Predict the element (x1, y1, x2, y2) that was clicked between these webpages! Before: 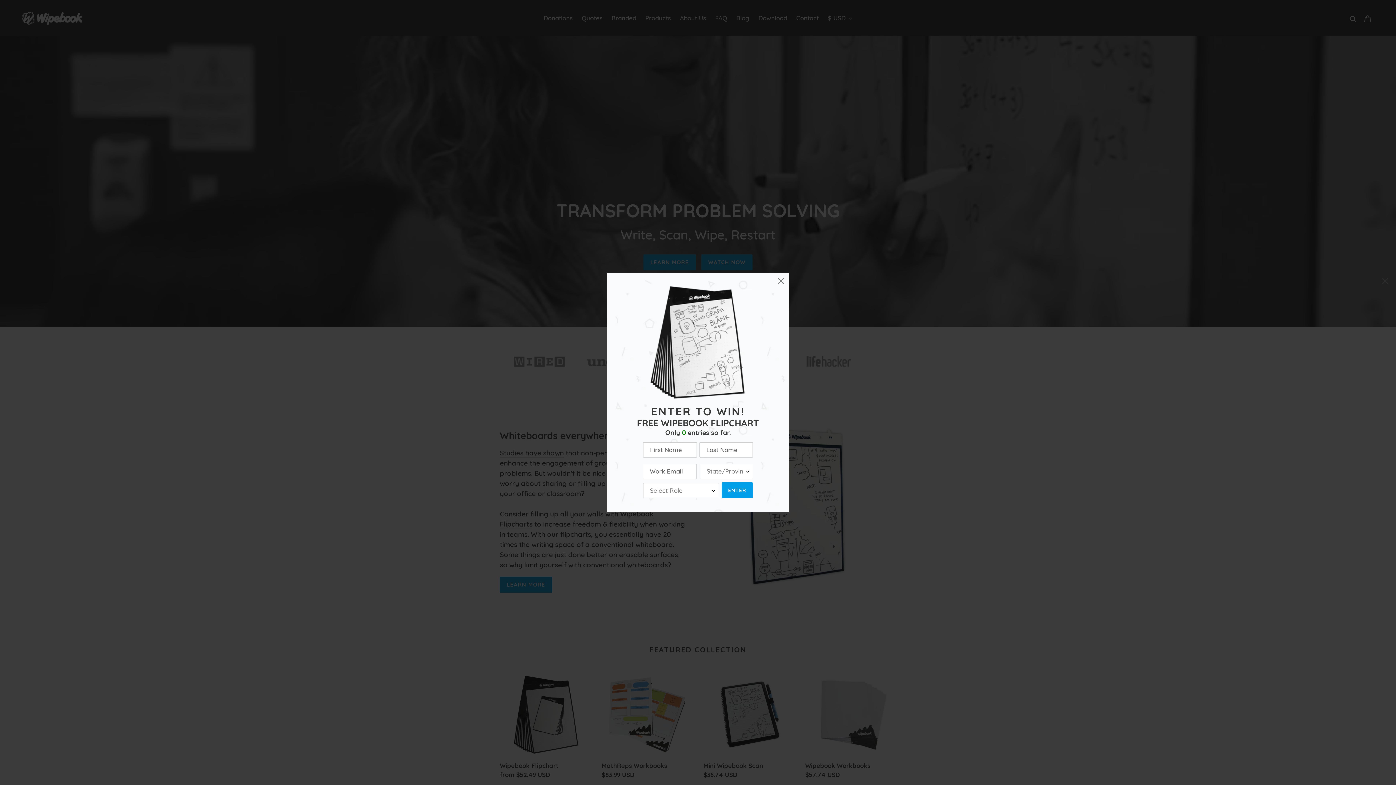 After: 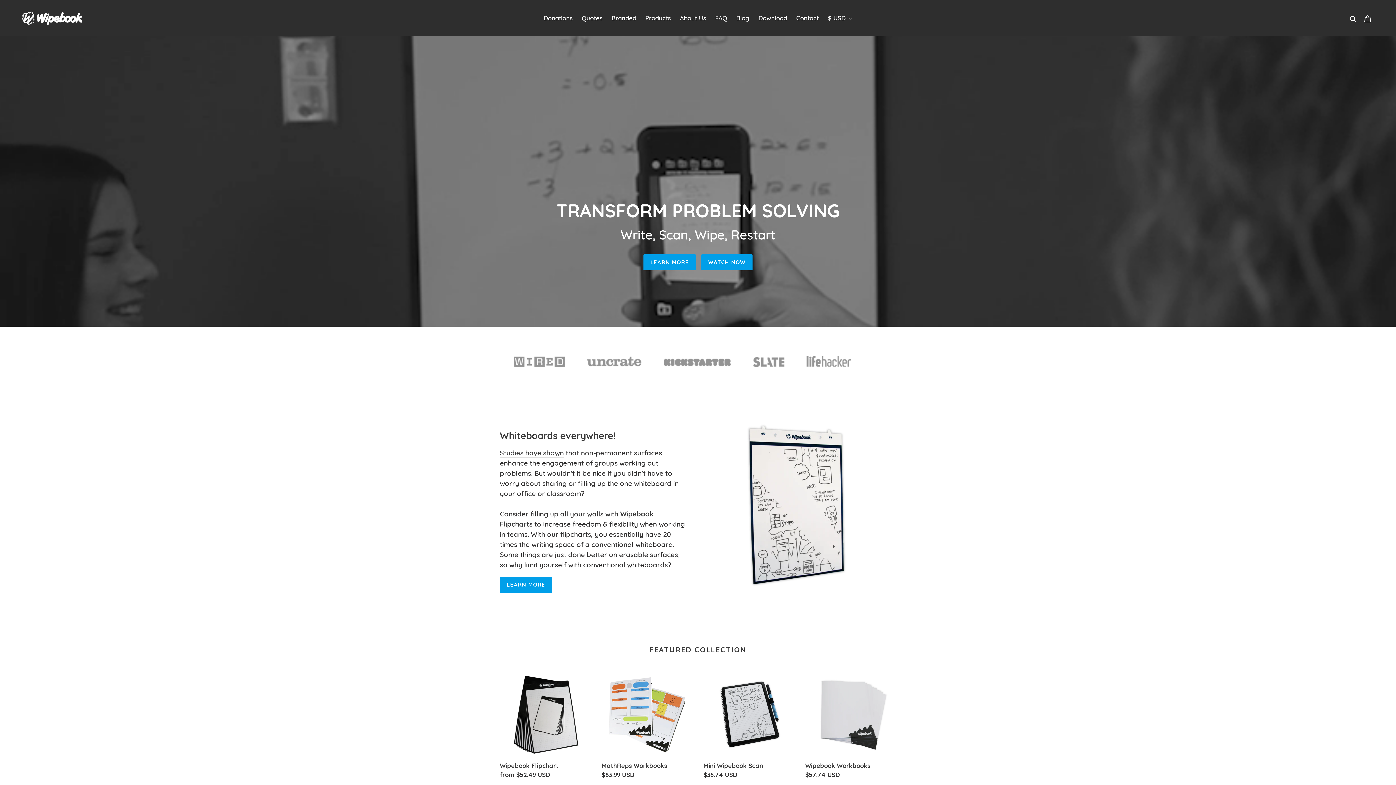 Action: label: × bbox: (1377, 273, 1393, 289)